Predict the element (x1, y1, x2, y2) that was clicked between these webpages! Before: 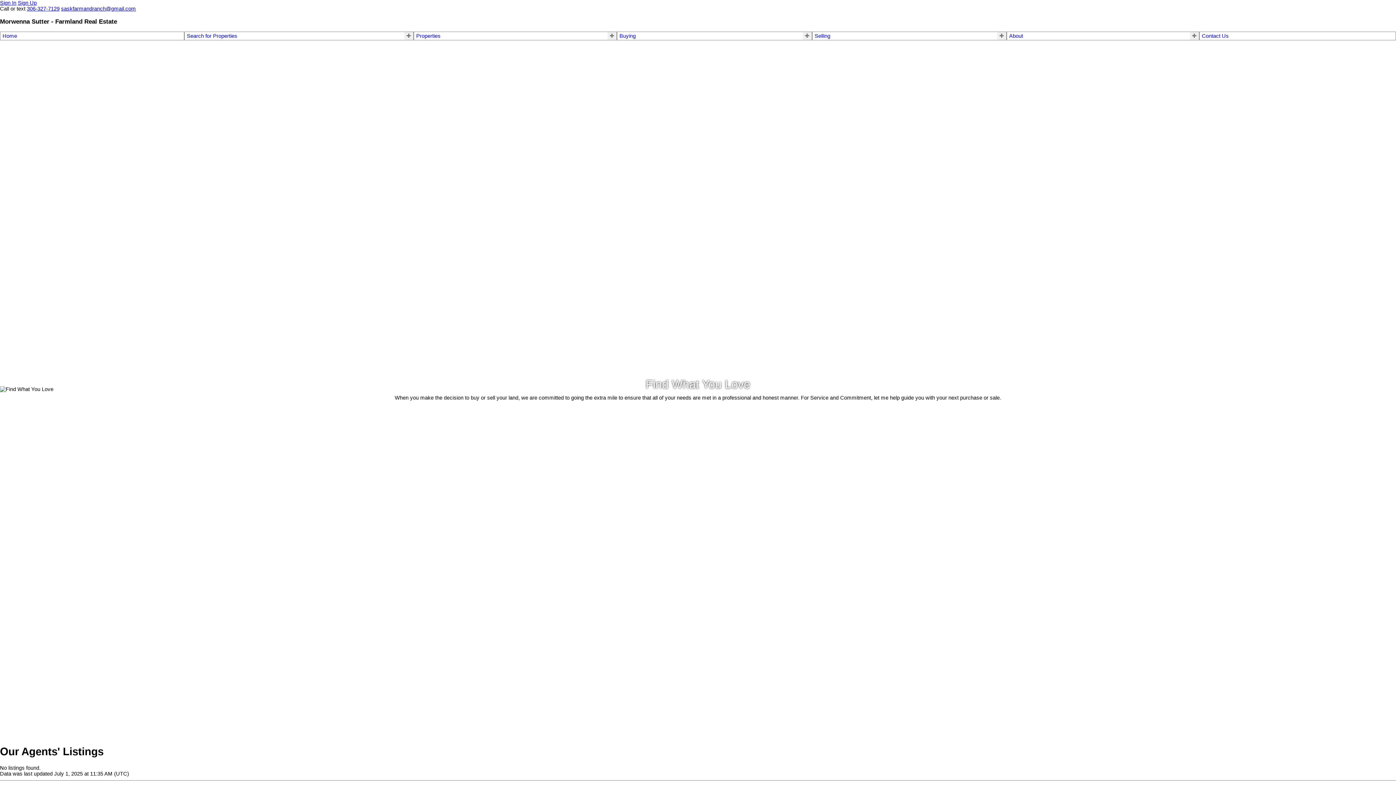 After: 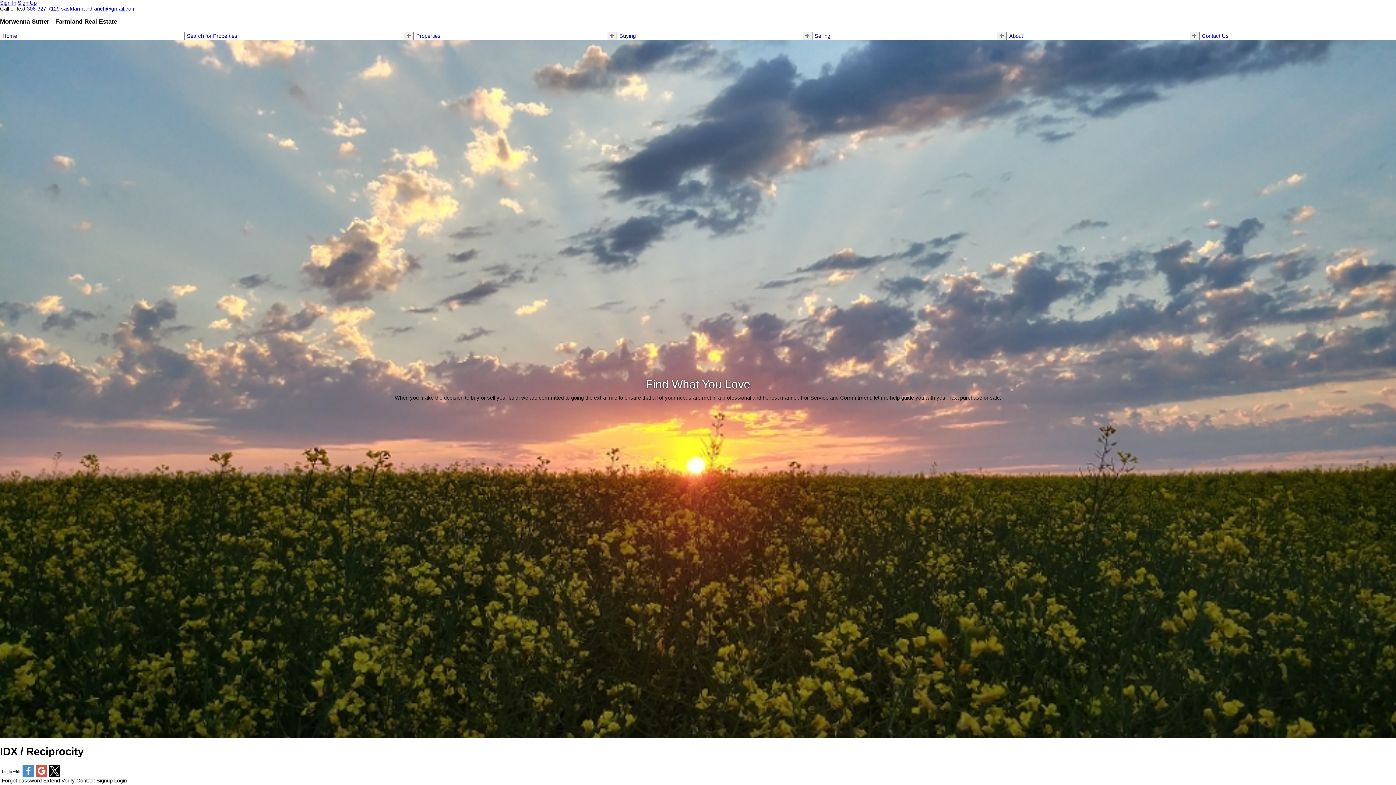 Action: label: Sign In bbox: (0, 0, 16, 5)